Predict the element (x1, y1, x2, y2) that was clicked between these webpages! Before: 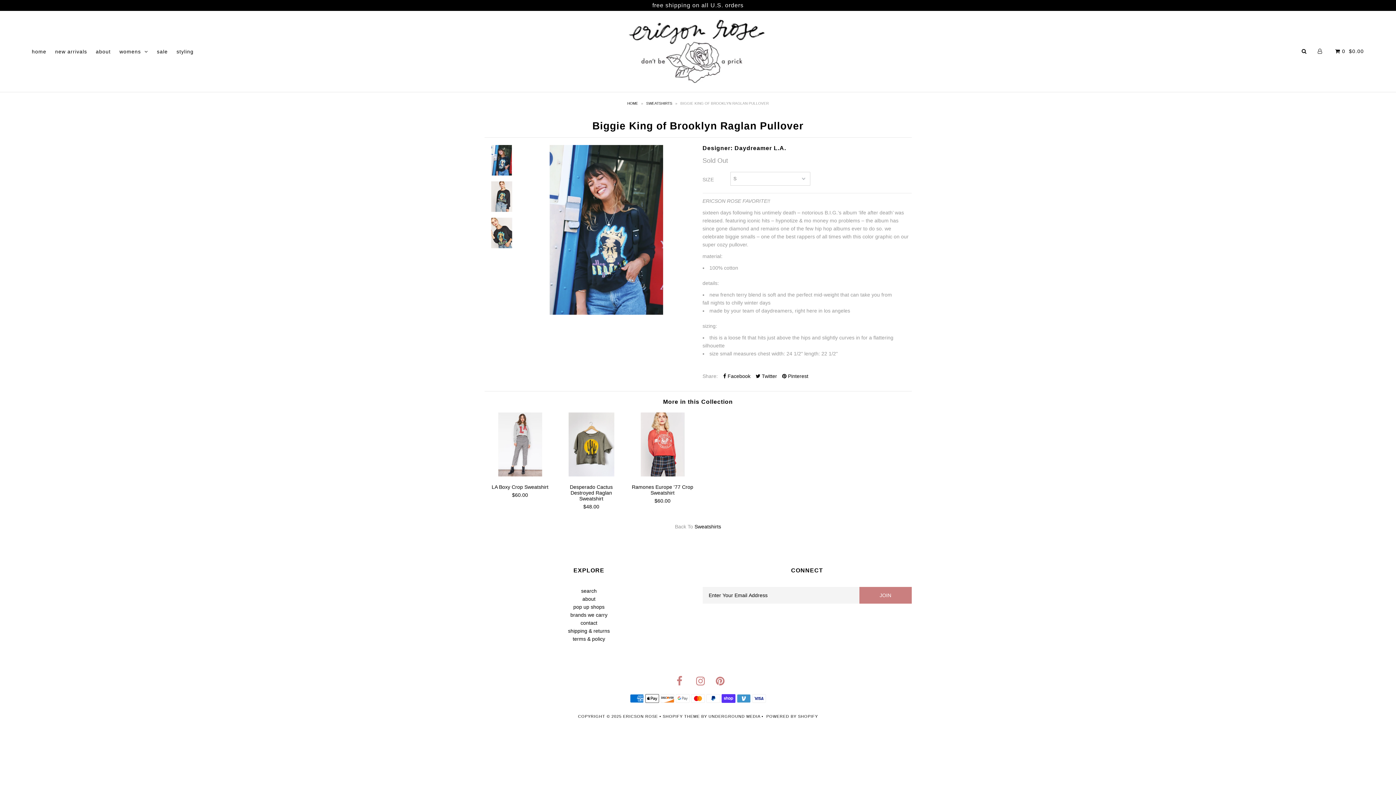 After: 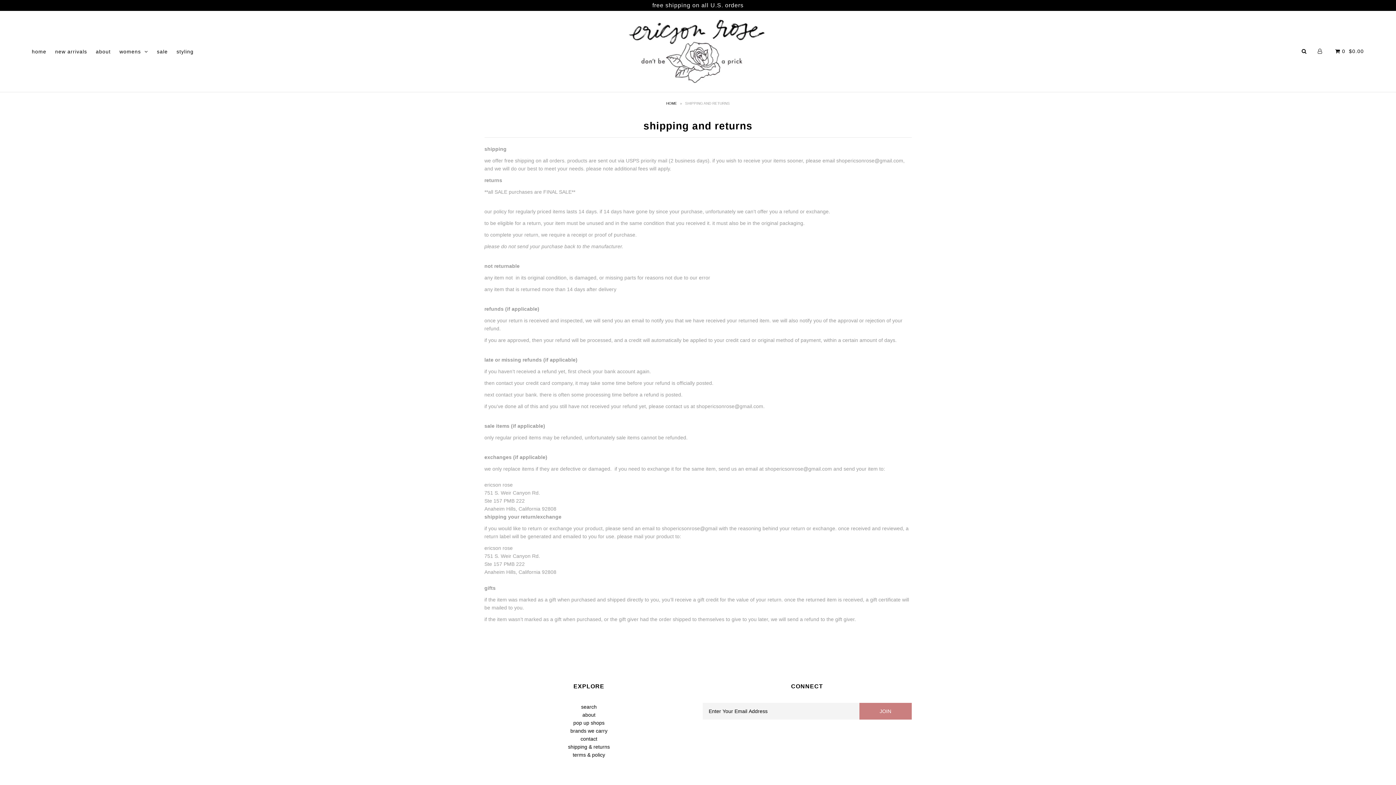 Action: label: shipping & returns bbox: (568, 628, 610, 634)